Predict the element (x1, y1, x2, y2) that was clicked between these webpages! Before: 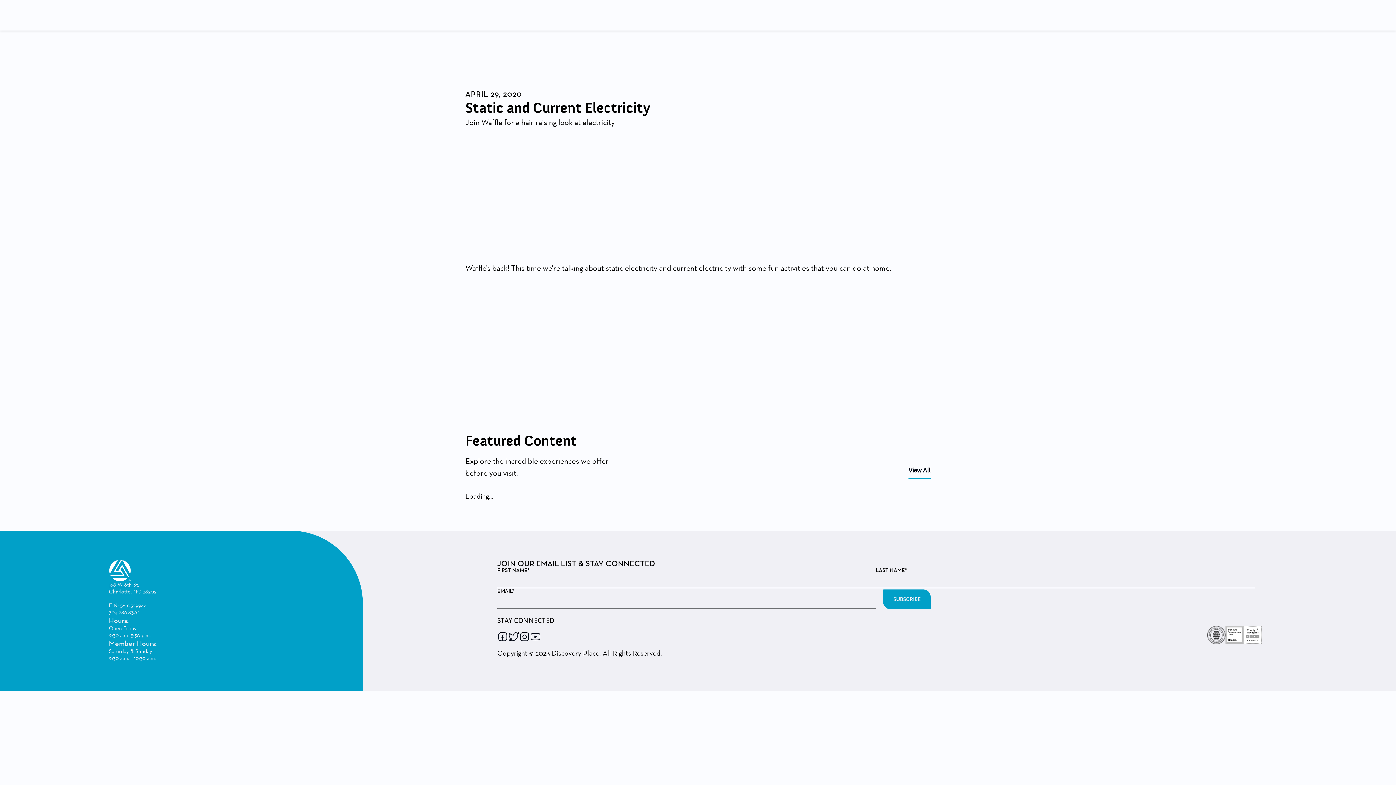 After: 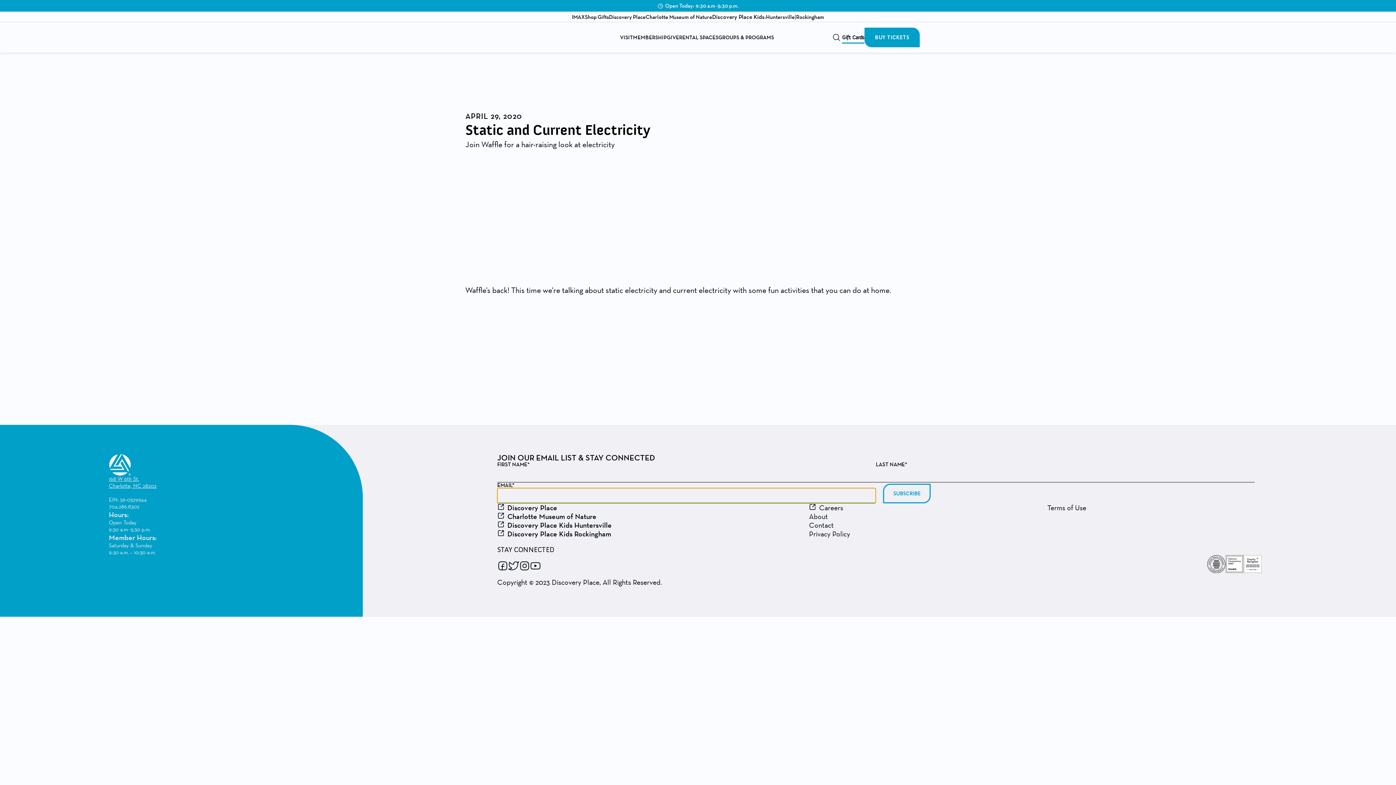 Action: bbox: (883, 589, 930, 609) label: SUBSCRIBE